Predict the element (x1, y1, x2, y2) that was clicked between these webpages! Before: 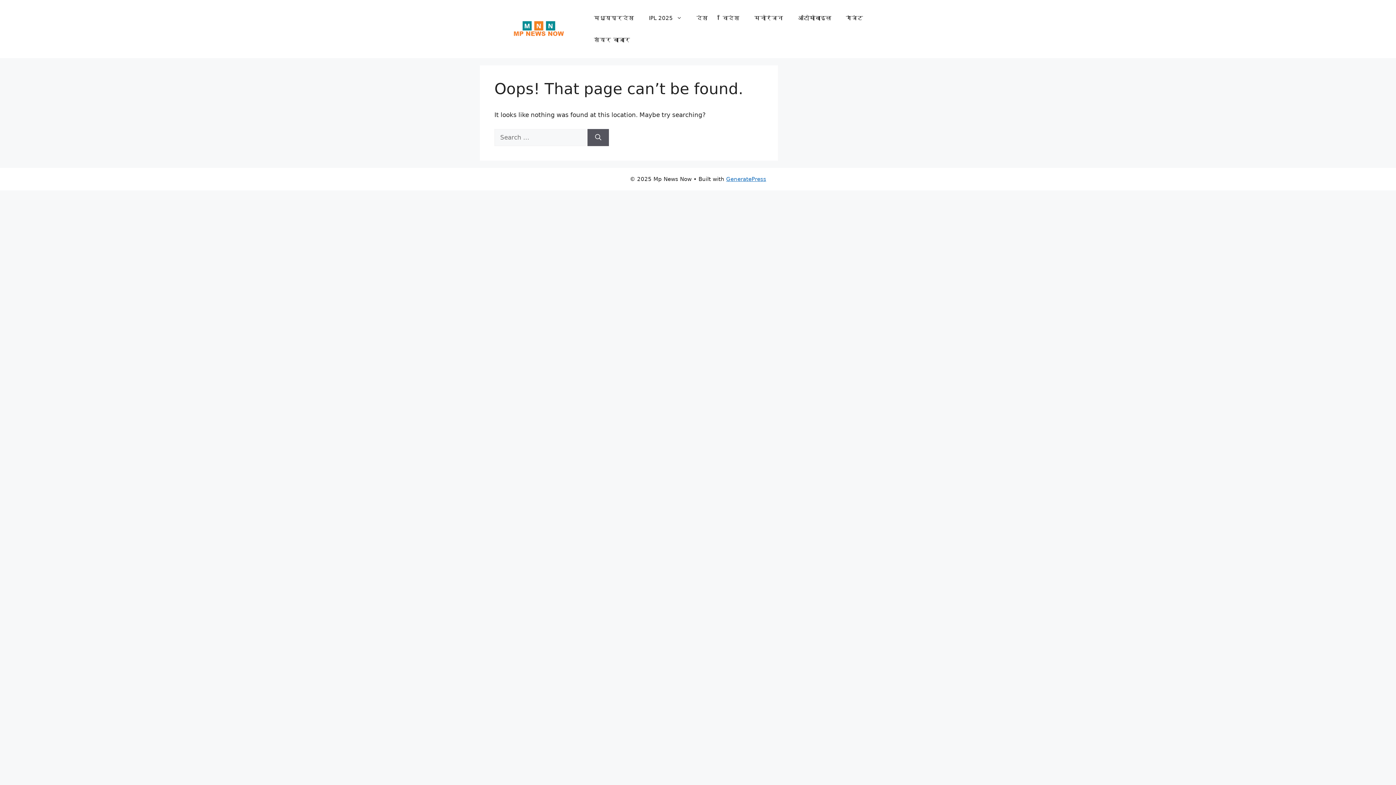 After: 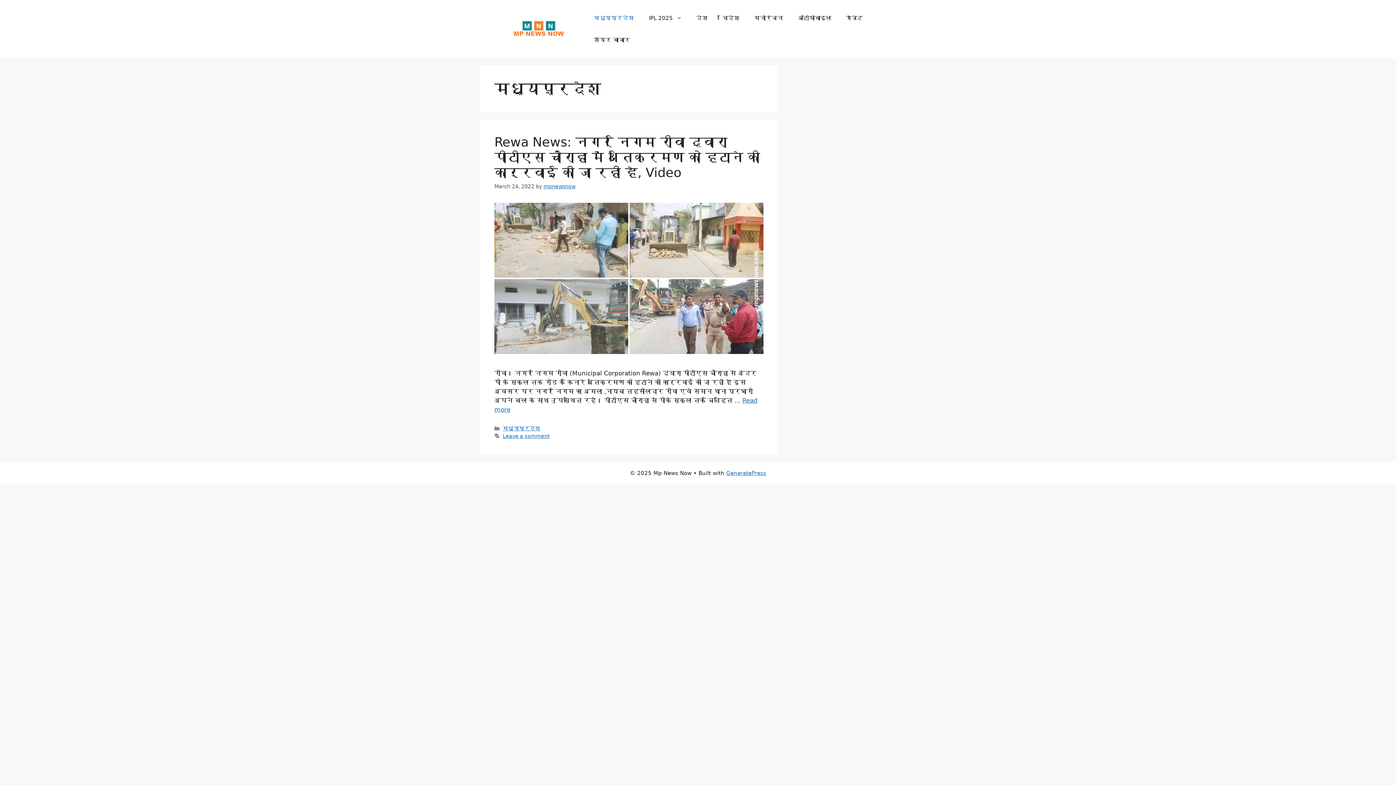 Action: bbox: (586, 7, 641, 29) label: मध्यप्रदेश